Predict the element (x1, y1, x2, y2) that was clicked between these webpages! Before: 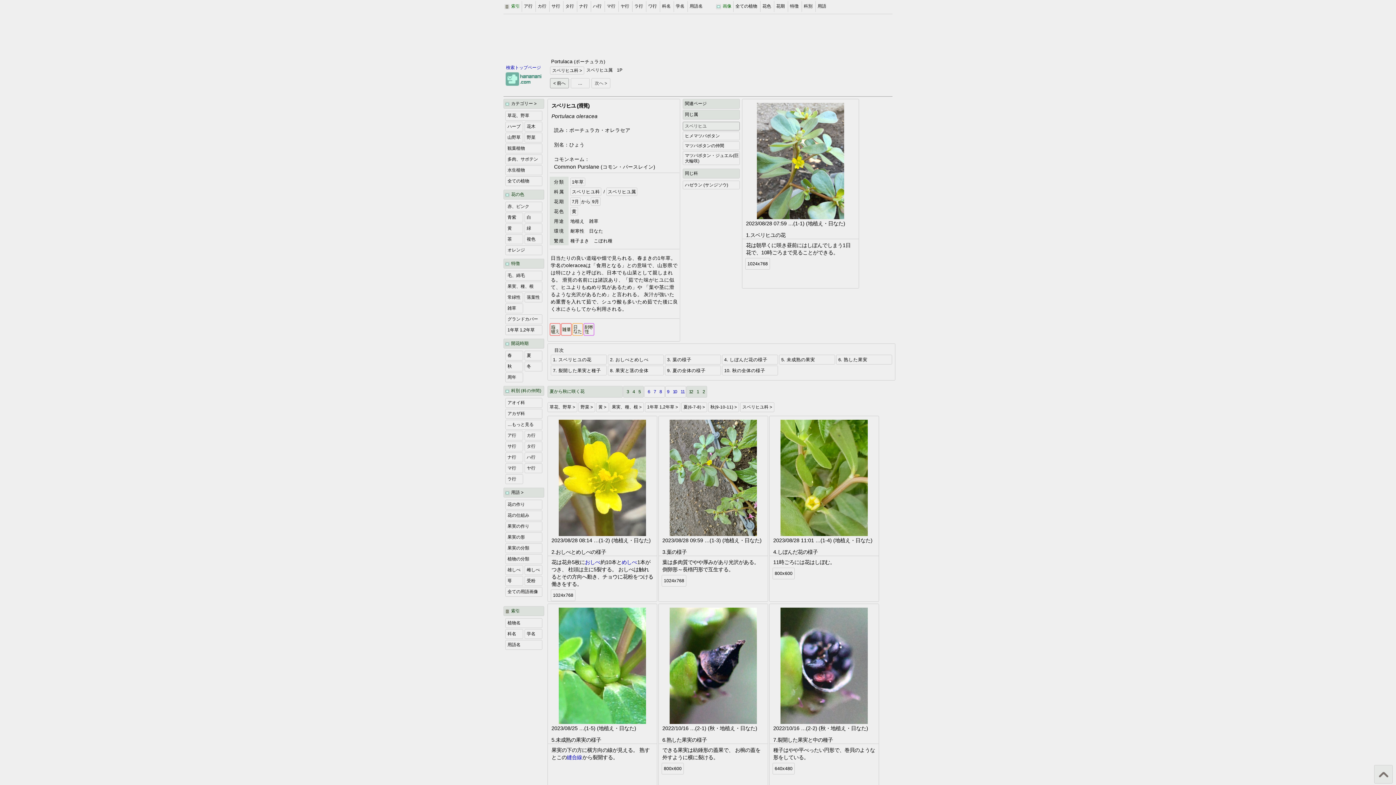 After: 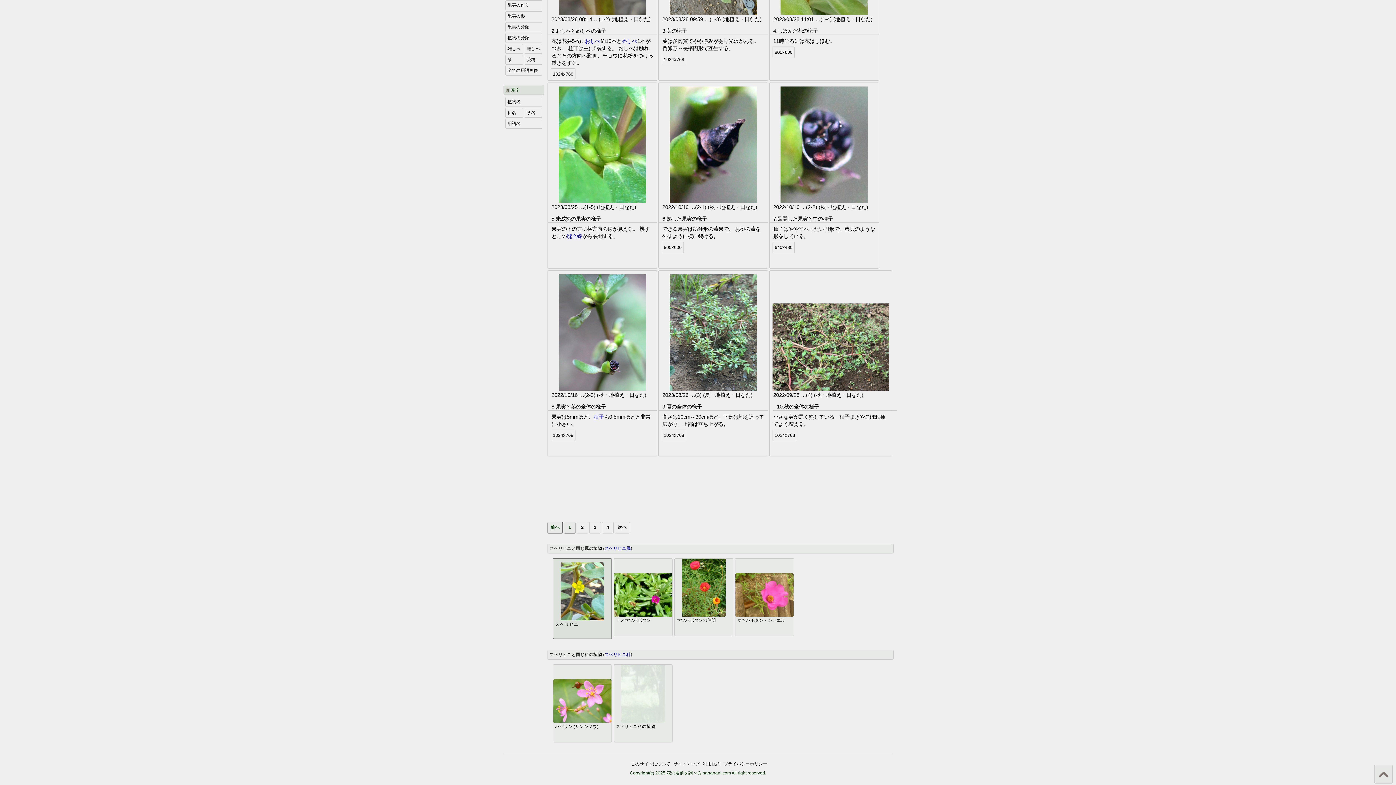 Action: bbox: (608, 365, 664, 375) label: 8. 果実と茎の全体